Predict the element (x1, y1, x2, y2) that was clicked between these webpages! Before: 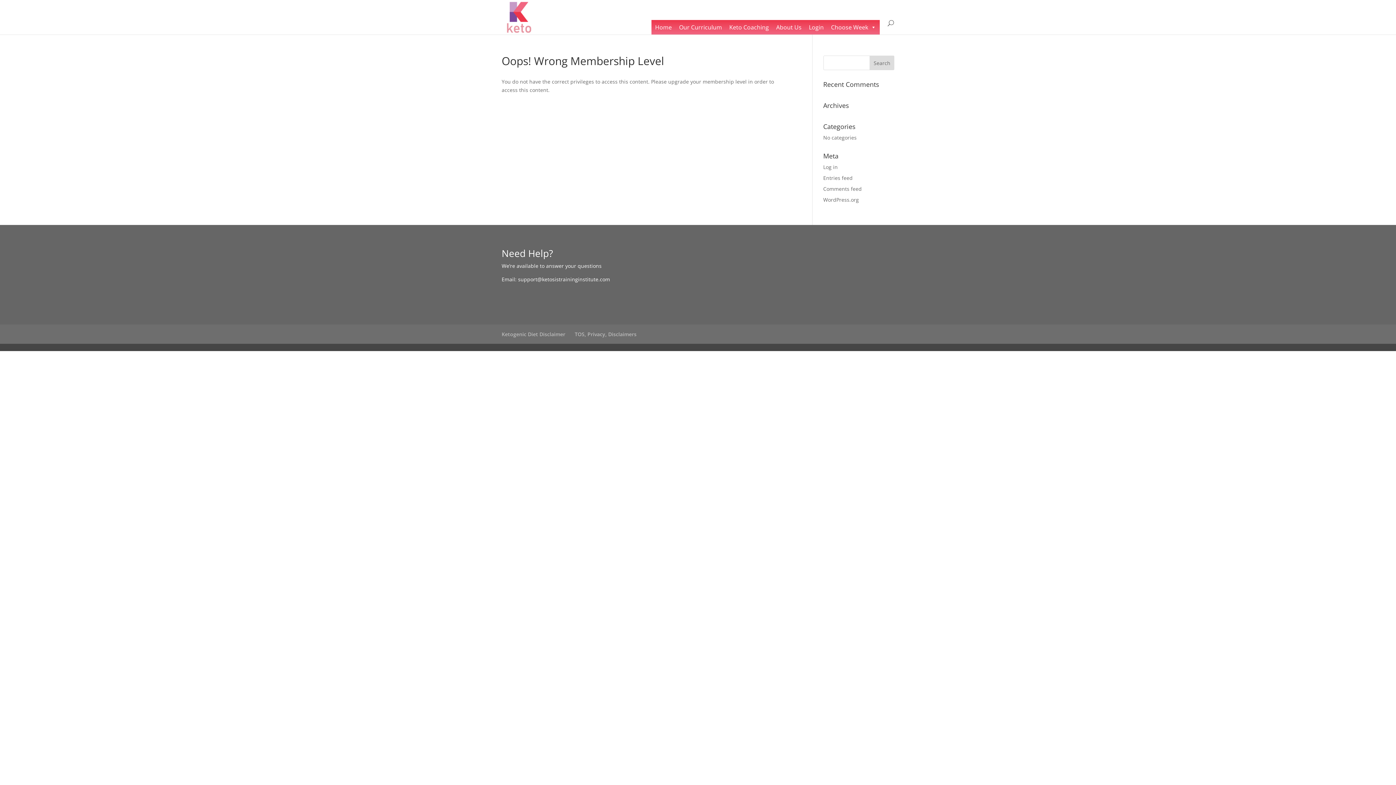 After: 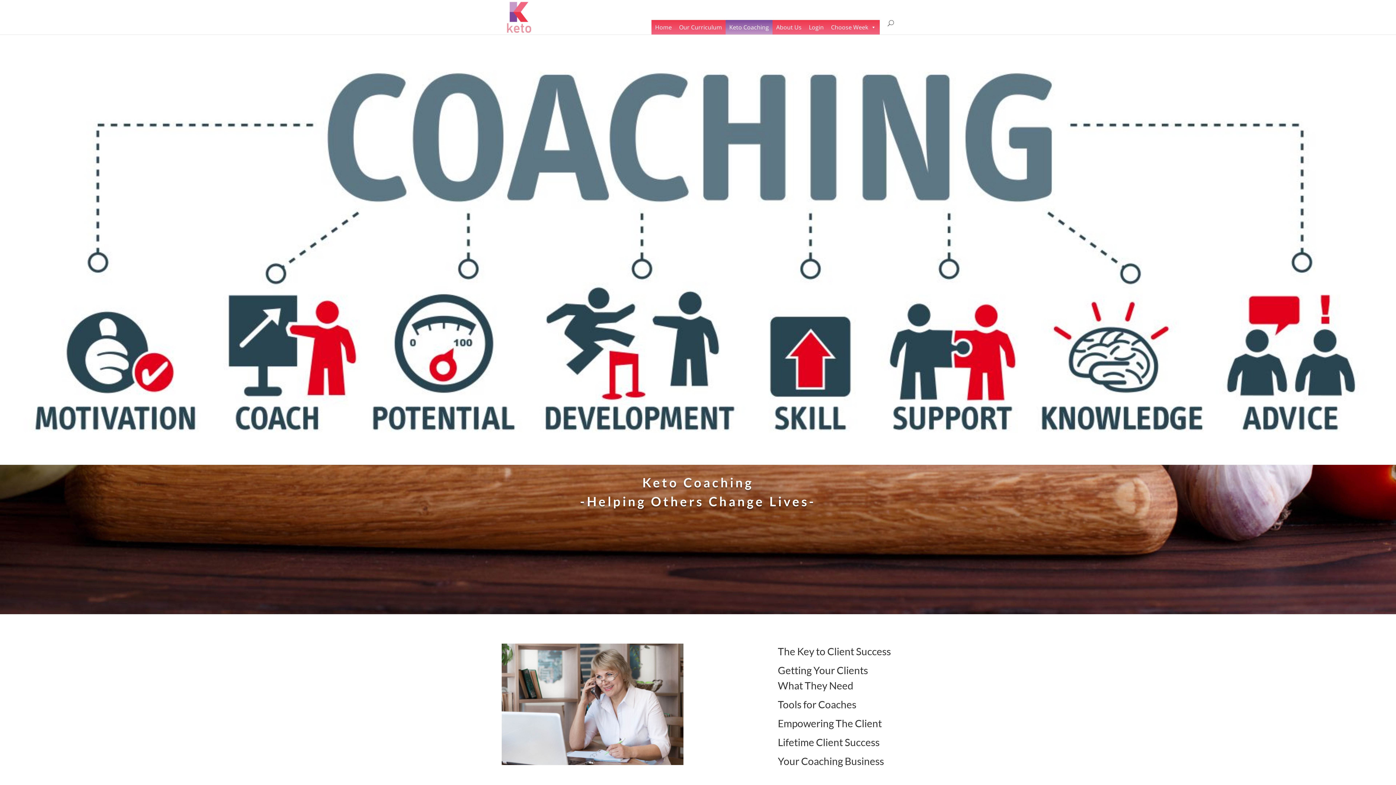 Action: bbox: (725, 20, 772, 34) label: Keto Coaching